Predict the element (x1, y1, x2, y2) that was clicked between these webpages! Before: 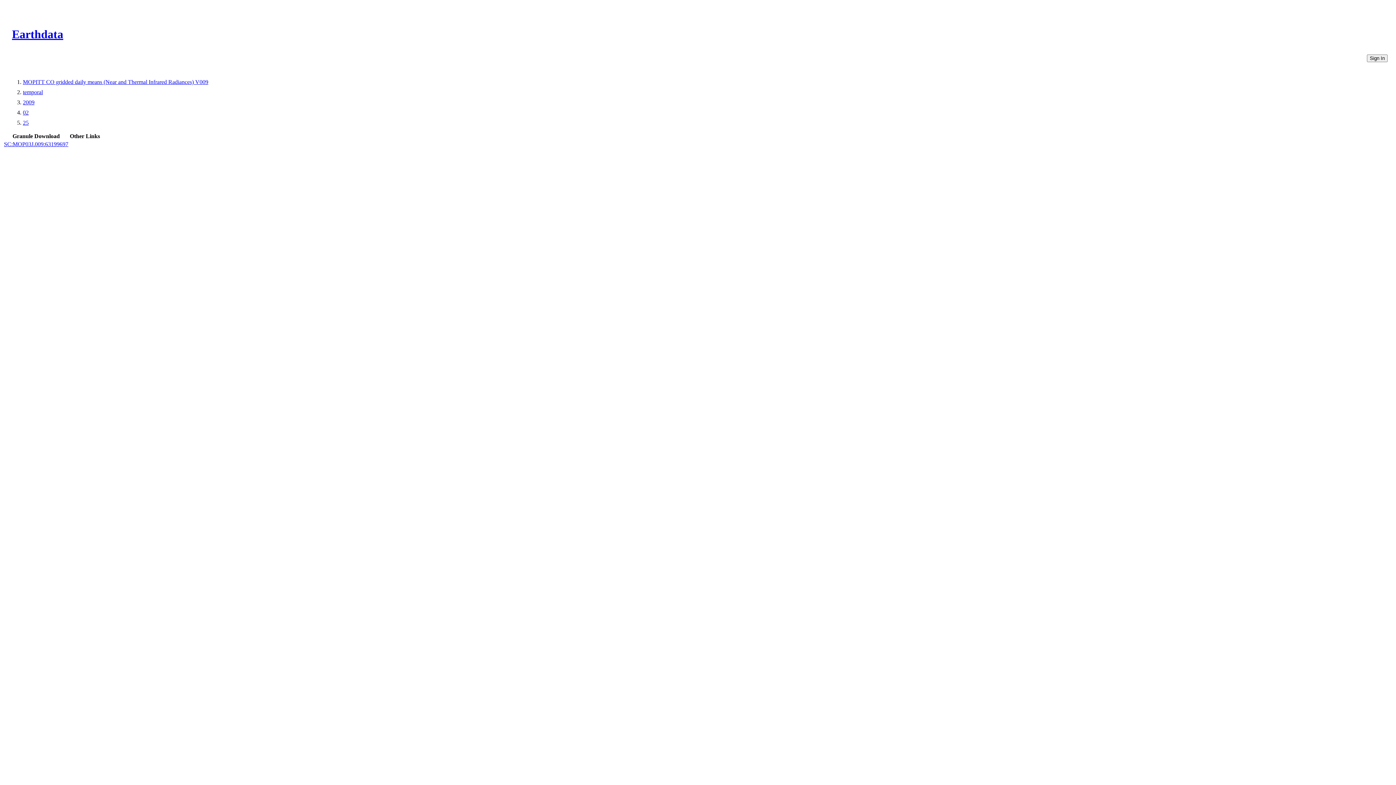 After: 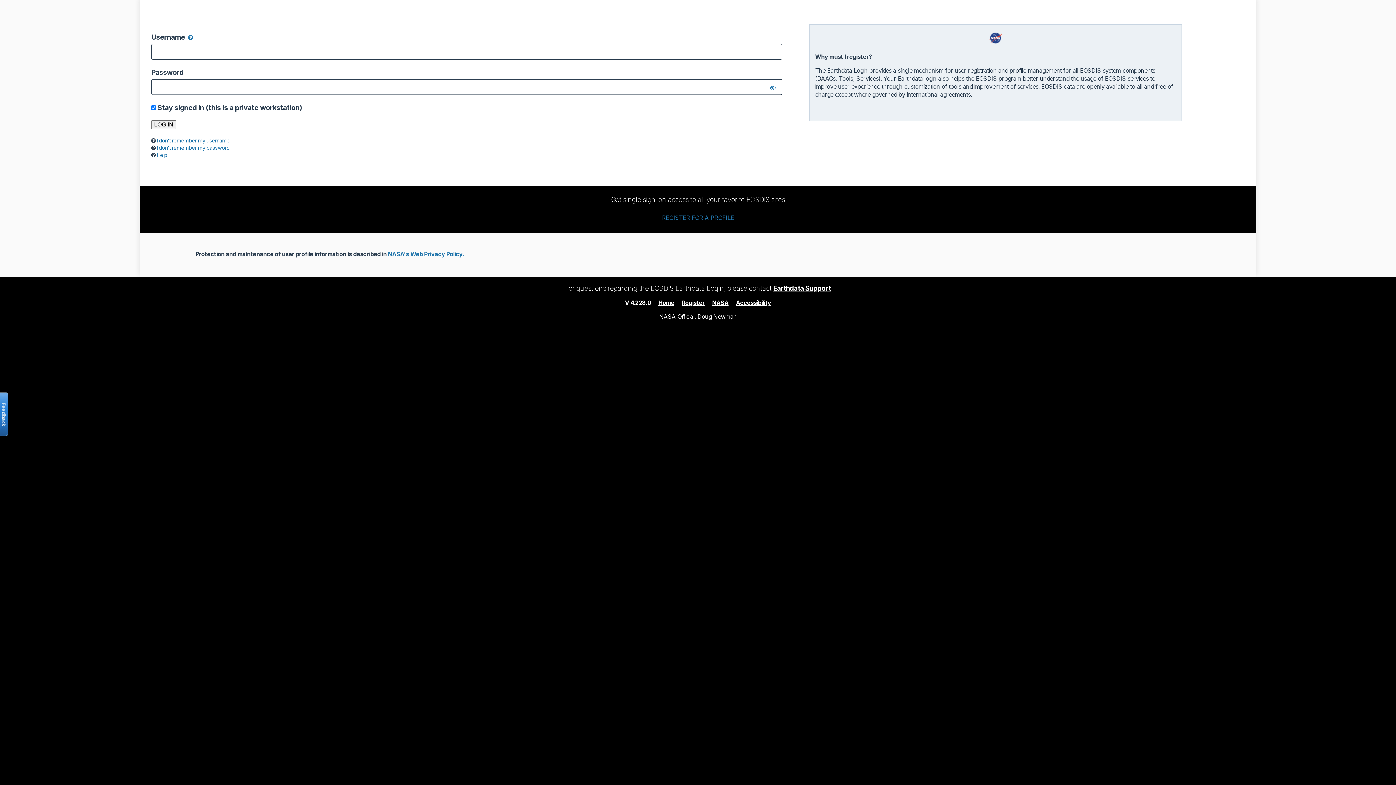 Action: label: Sign In bbox: (1367, 54, 1388, 62)